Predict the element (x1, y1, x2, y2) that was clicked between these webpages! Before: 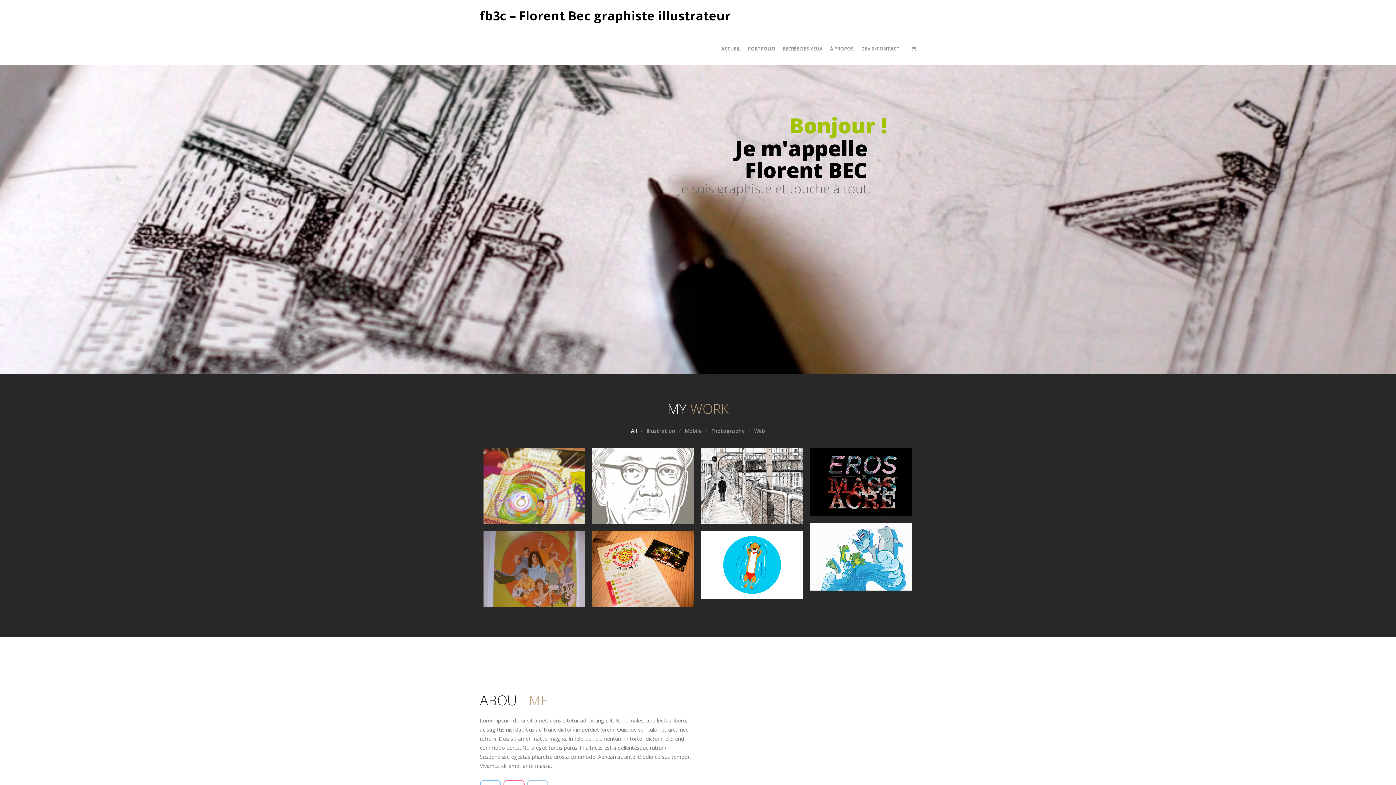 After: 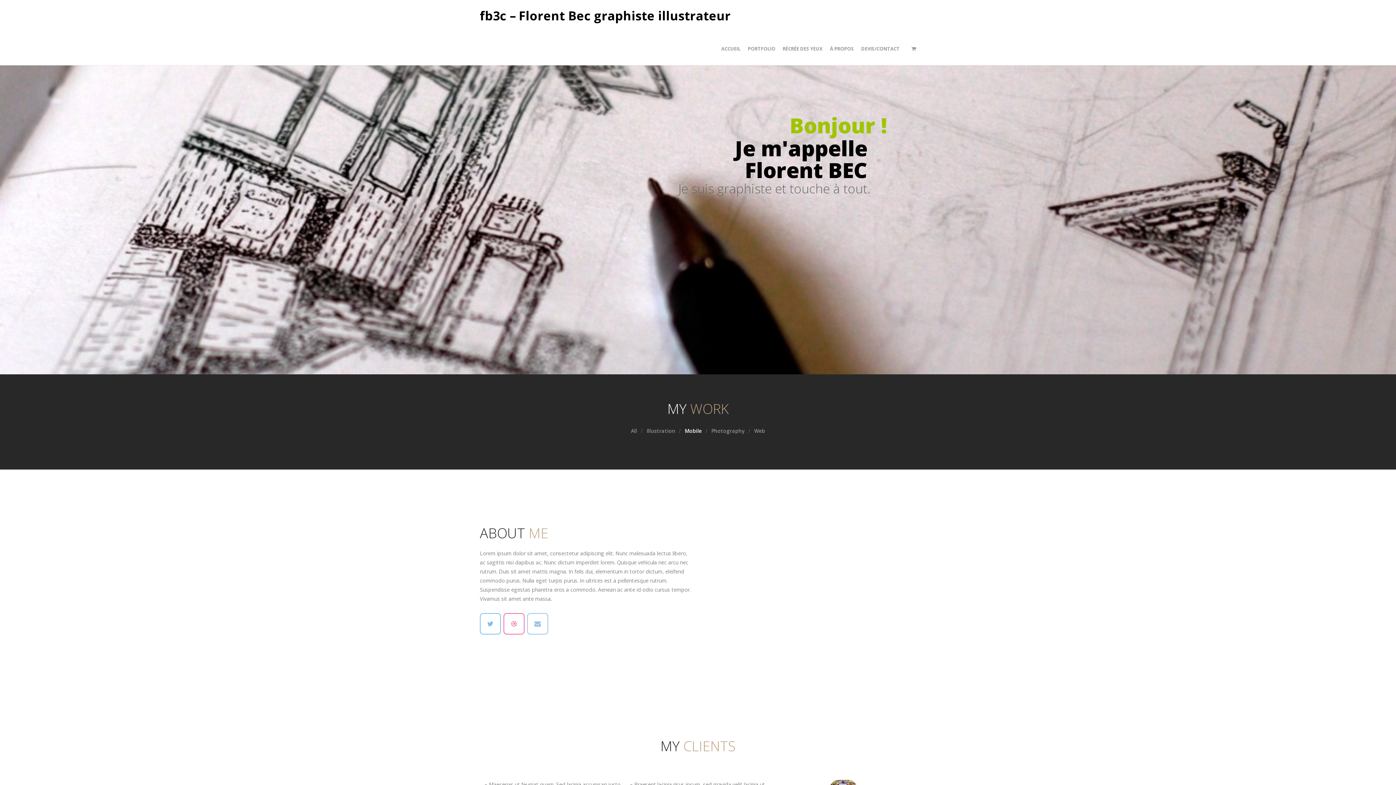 Action: label: Mobile bbox: (684, 428, 702, 433)